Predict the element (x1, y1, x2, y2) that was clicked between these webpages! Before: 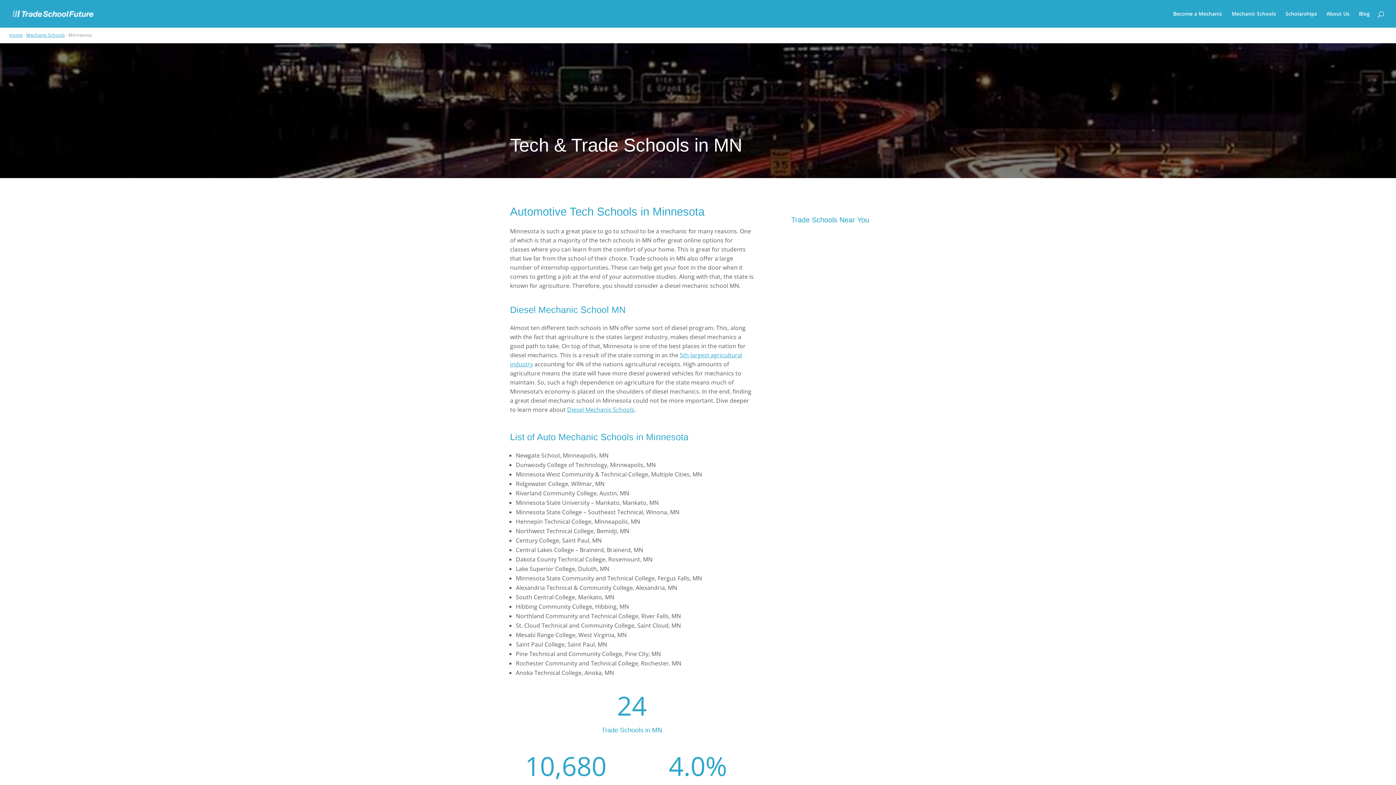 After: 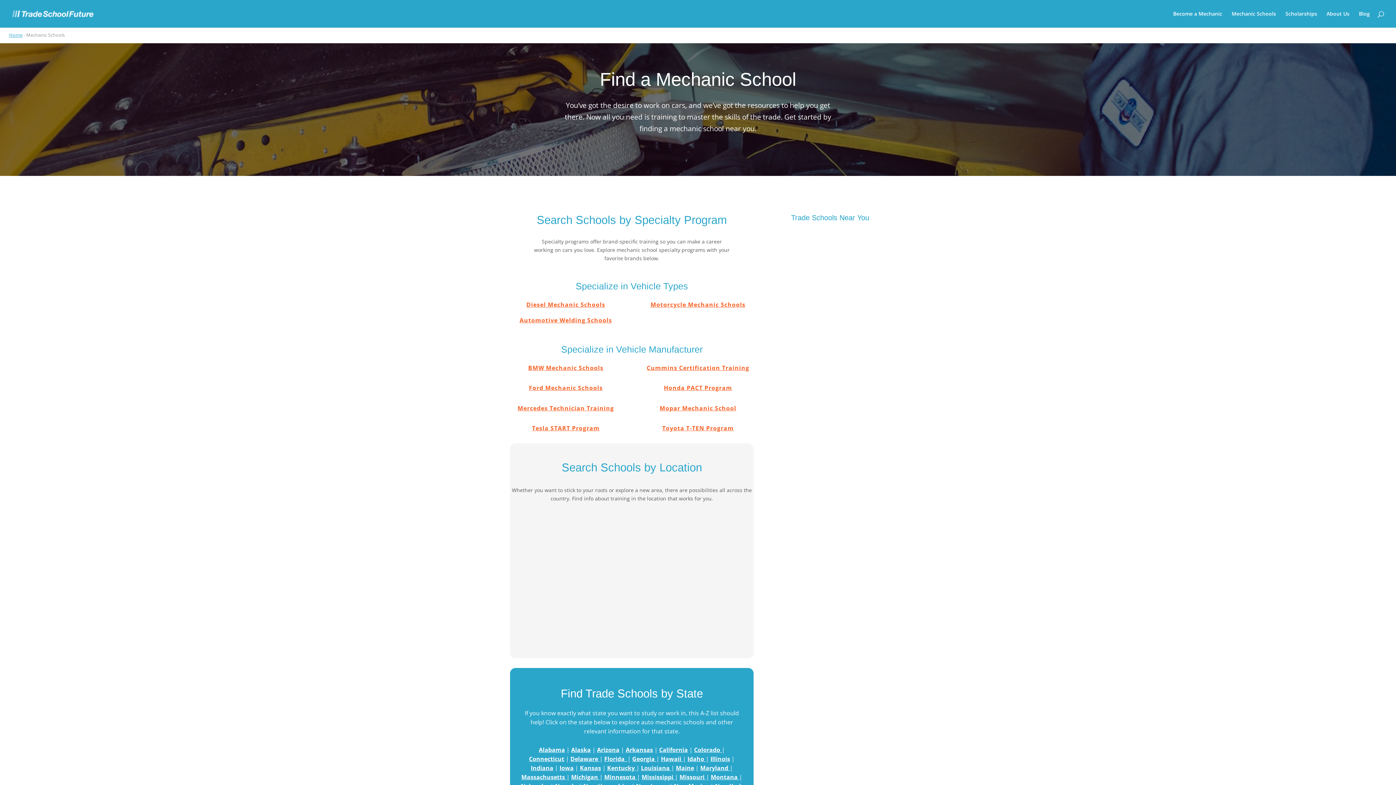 Action: bbox: (26, 31, 64, 38) label: Mechanic Schools